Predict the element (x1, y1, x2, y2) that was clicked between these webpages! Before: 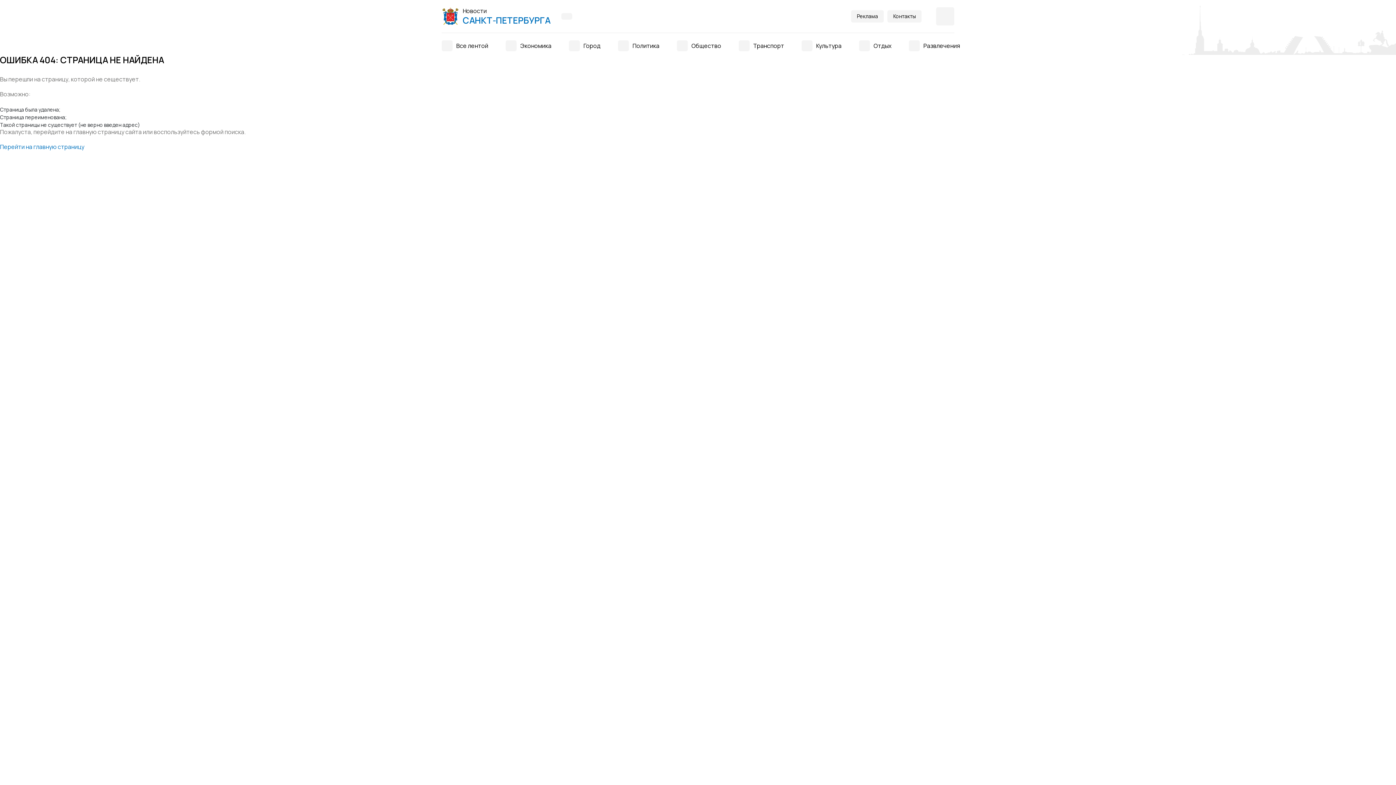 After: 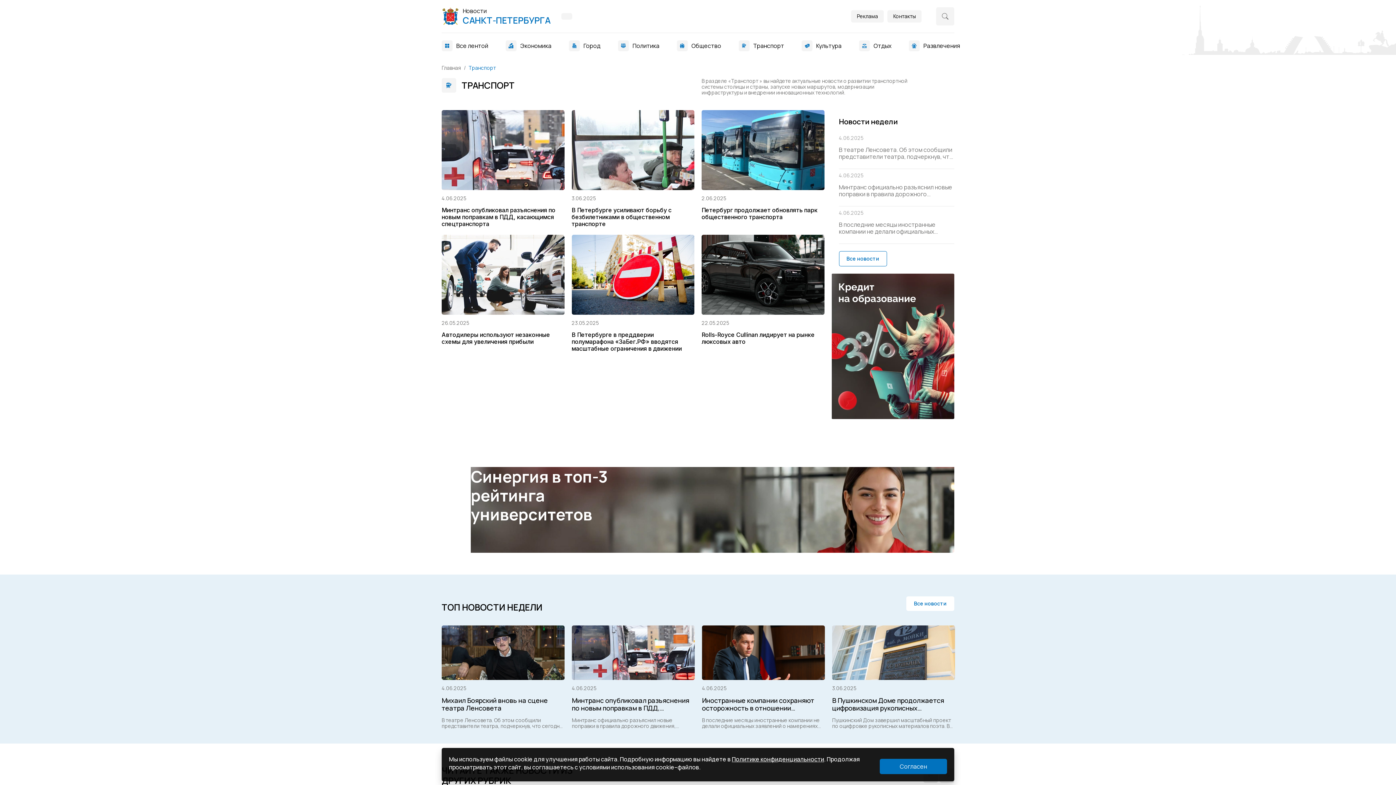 Action: label: Транспорт bbox: (738, 40, 778, 51)